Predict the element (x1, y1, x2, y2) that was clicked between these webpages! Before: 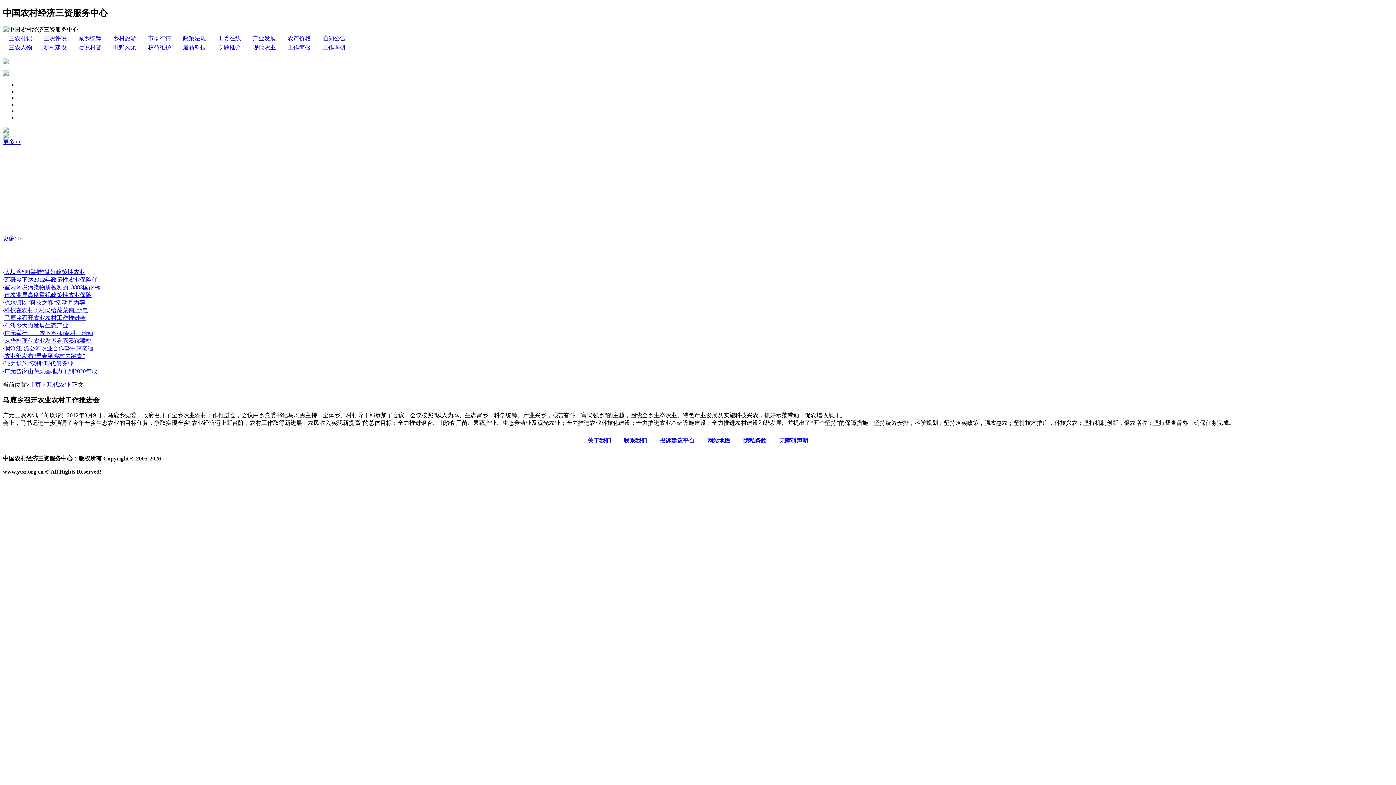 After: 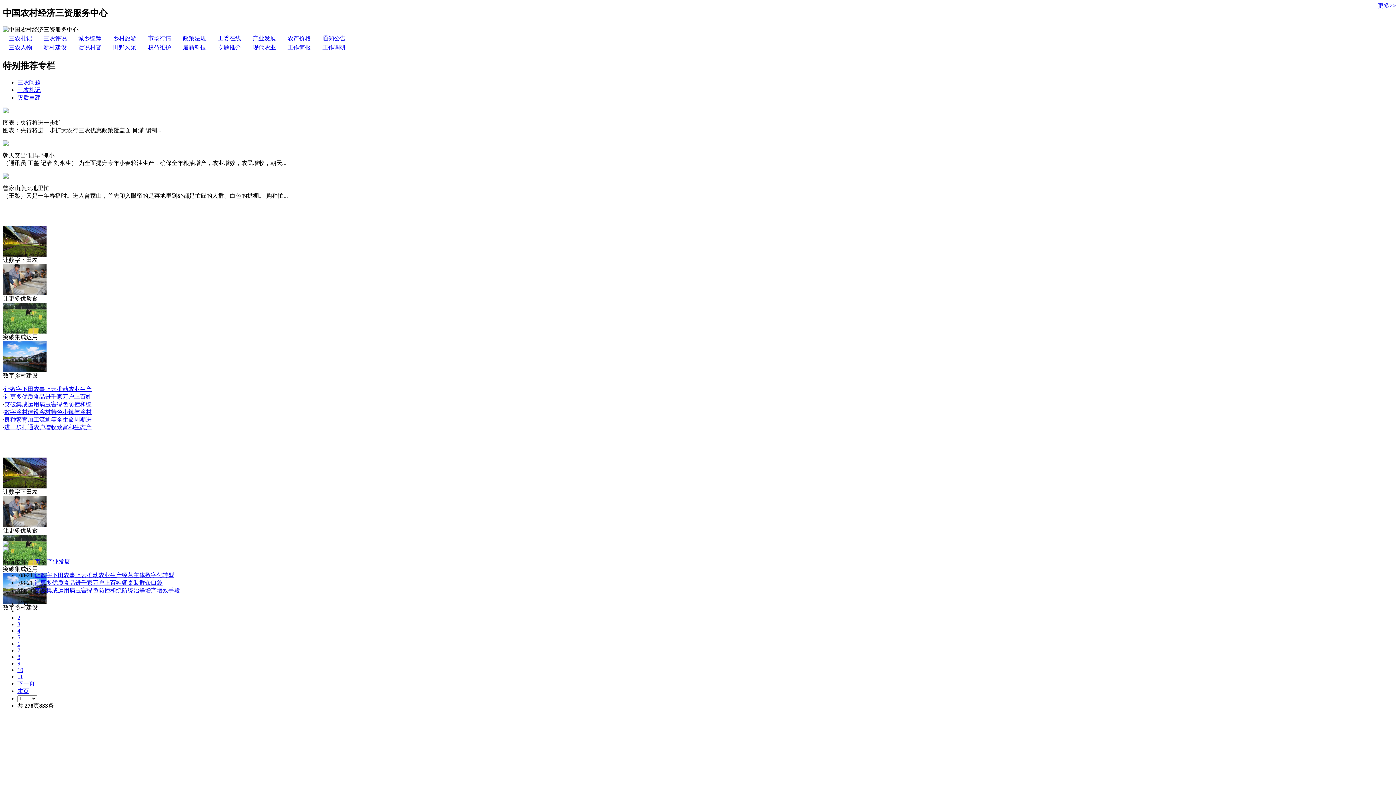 Action: bbox: (252, 35, 276, 41) label: 产业发展